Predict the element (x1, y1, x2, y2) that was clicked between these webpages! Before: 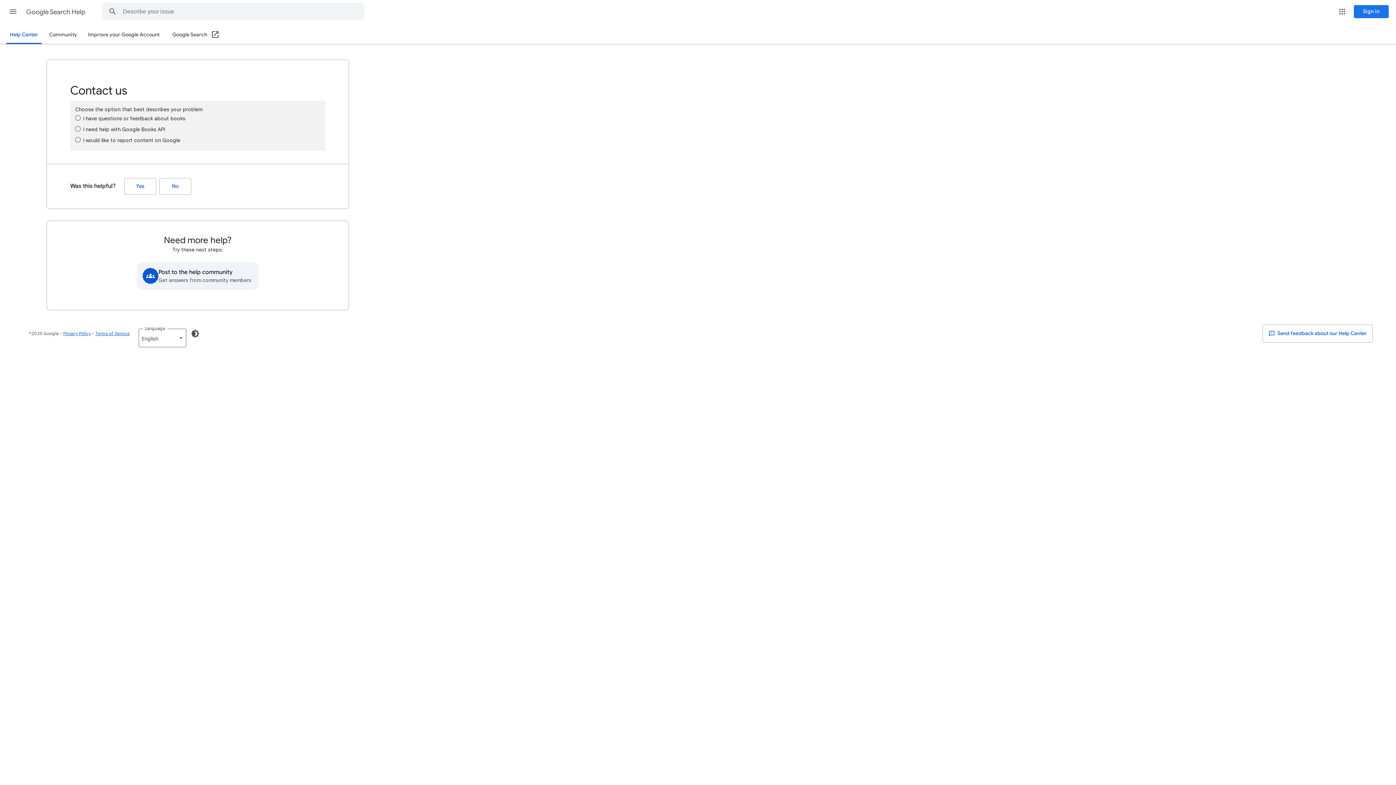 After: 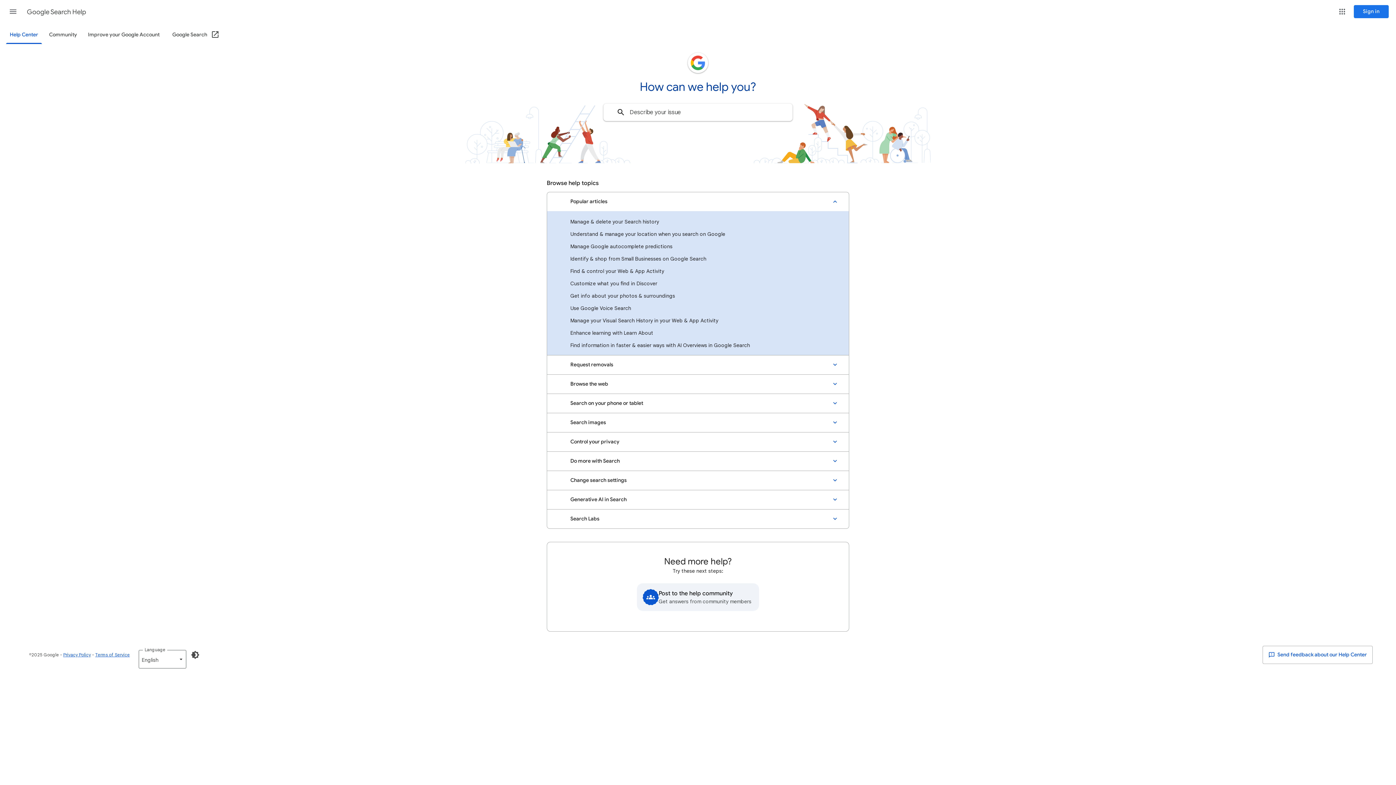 Action: label: Help Center bbox: (5, 26, 42, 44)